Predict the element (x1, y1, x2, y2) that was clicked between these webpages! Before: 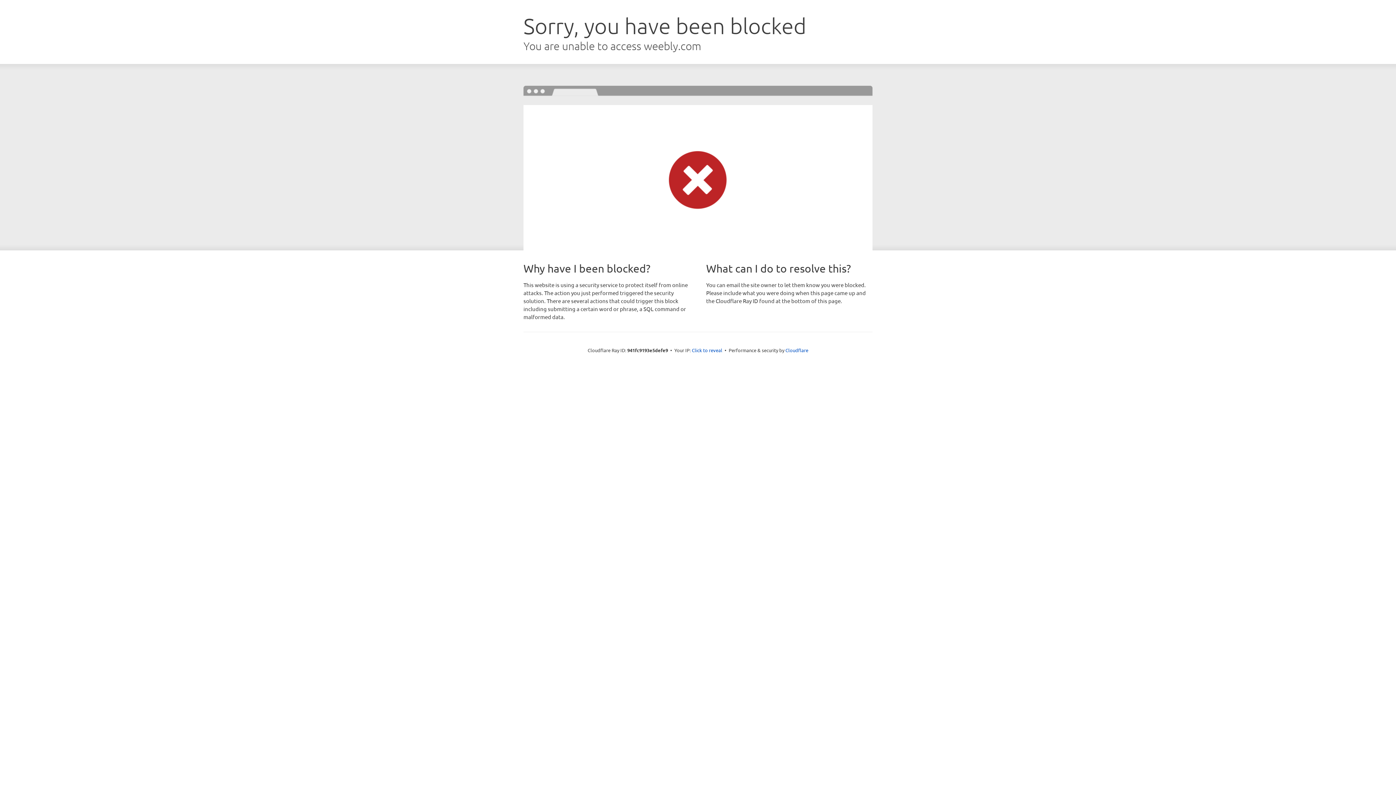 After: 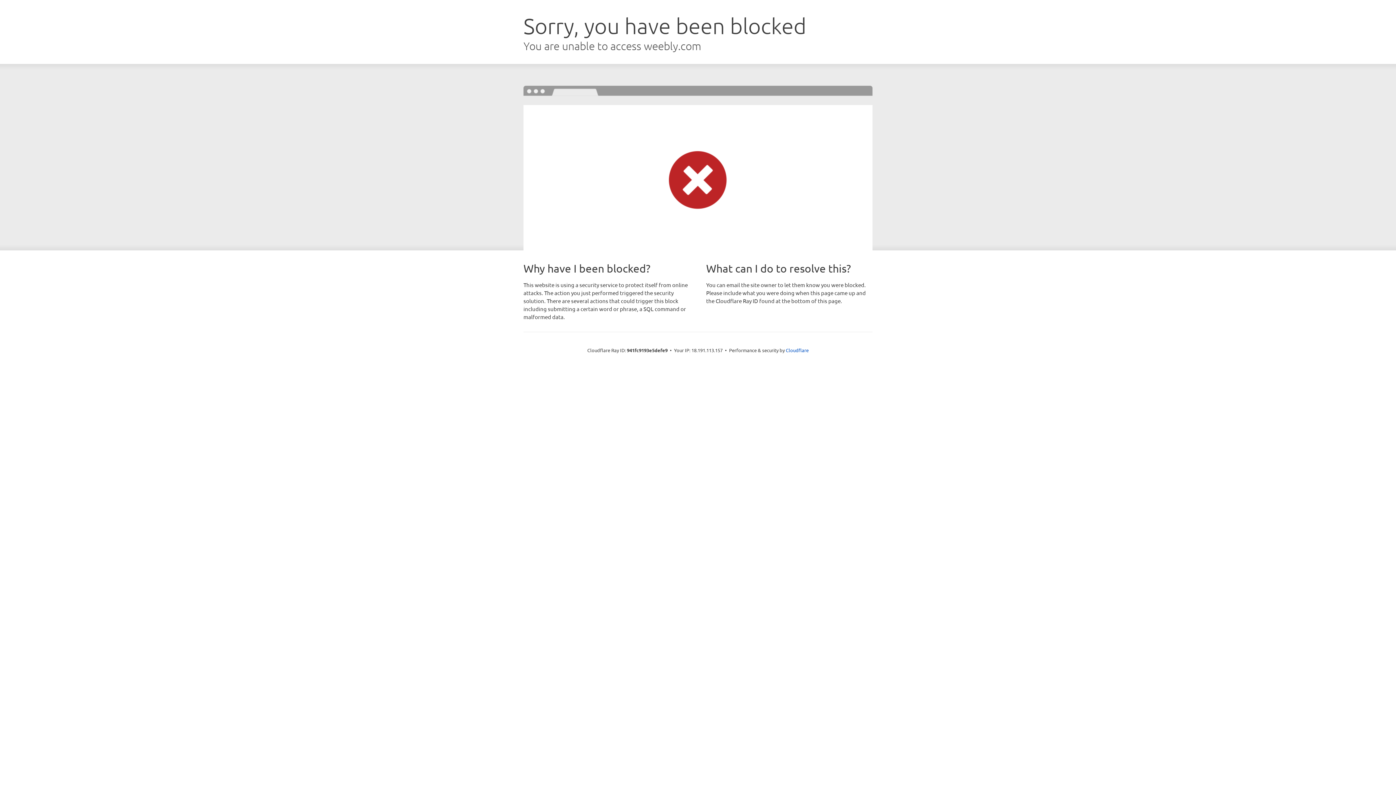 Action: label: Click to reveal bbox: (692, 346, 722, 353)